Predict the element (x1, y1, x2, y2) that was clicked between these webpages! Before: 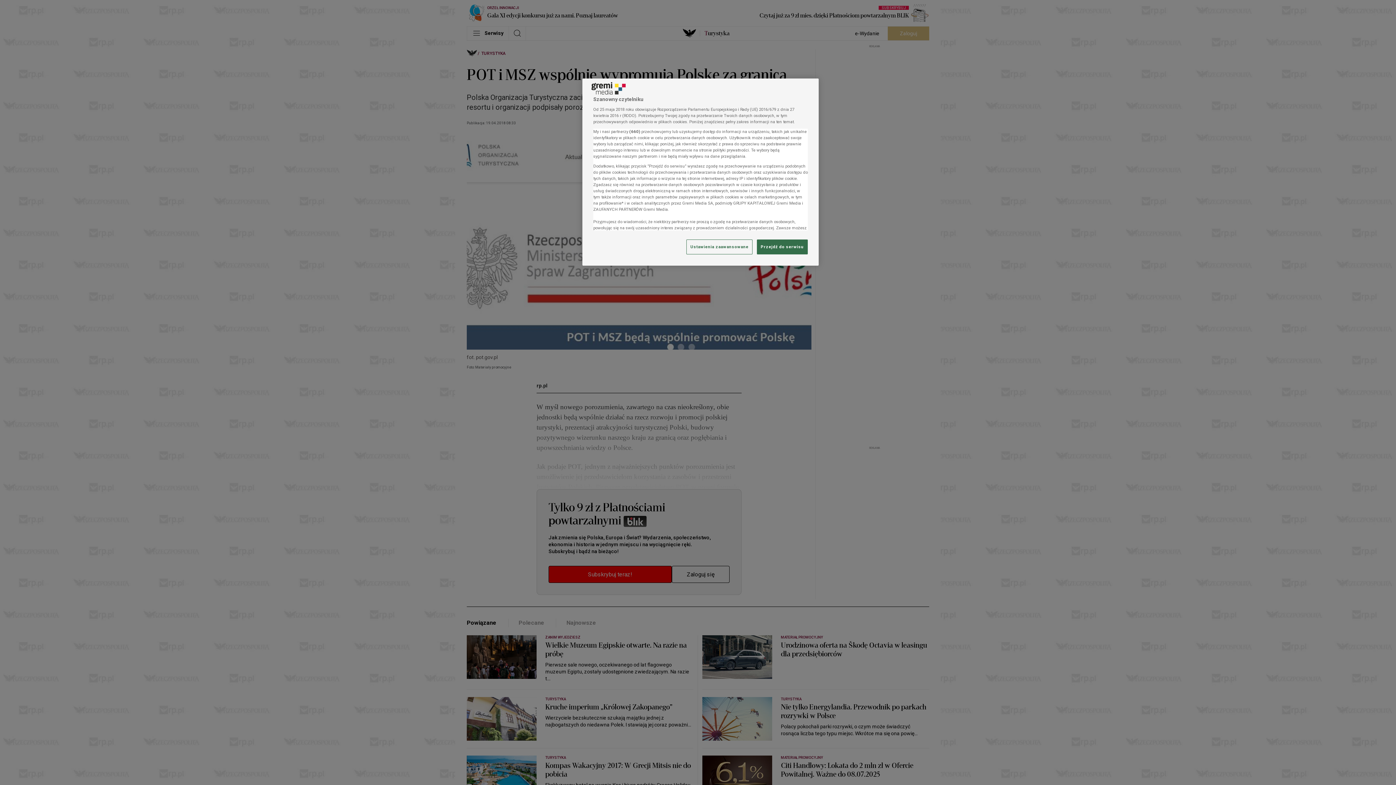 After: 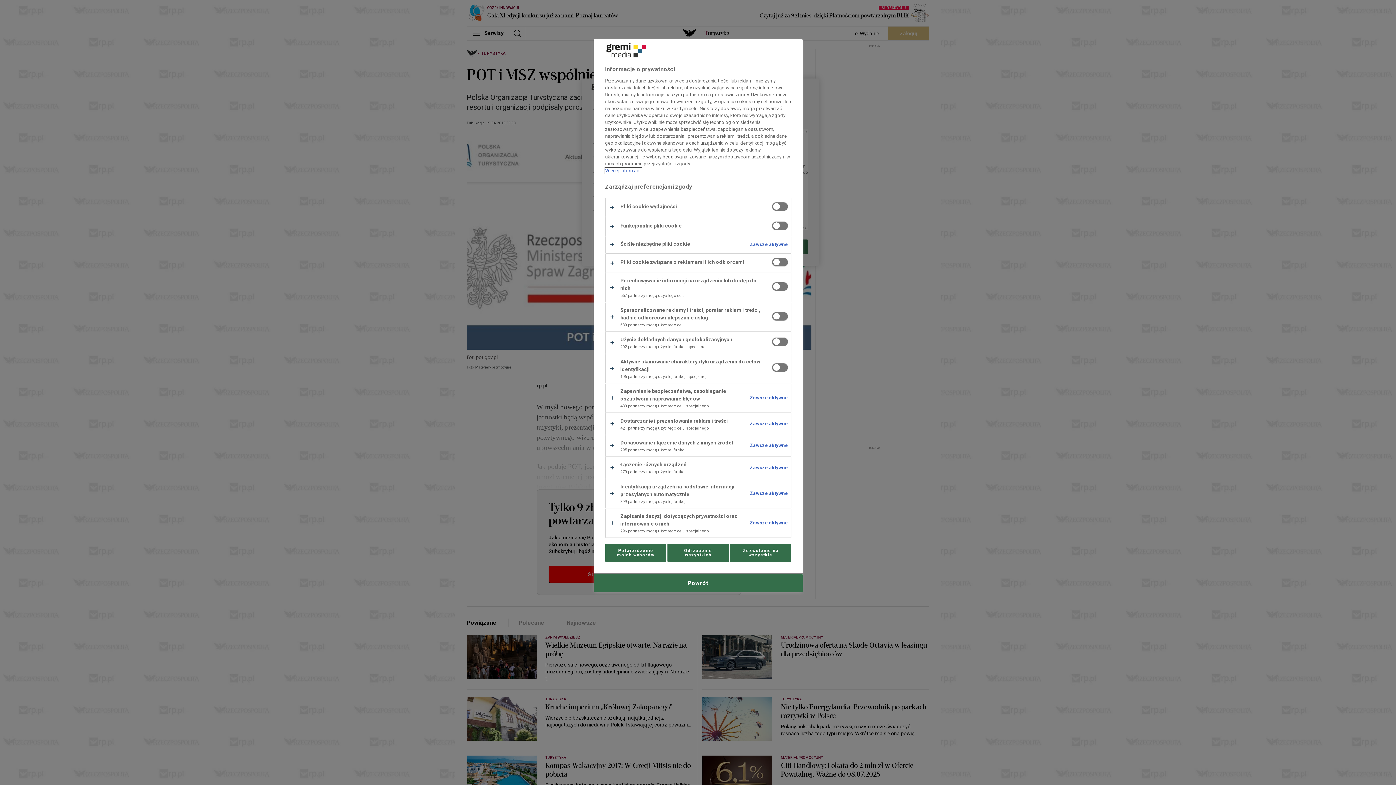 Action: bbox: (686, 239, 752, 254) label: Ustawienia zaawansowane, otwiera okno dialogowe centrum preferencji